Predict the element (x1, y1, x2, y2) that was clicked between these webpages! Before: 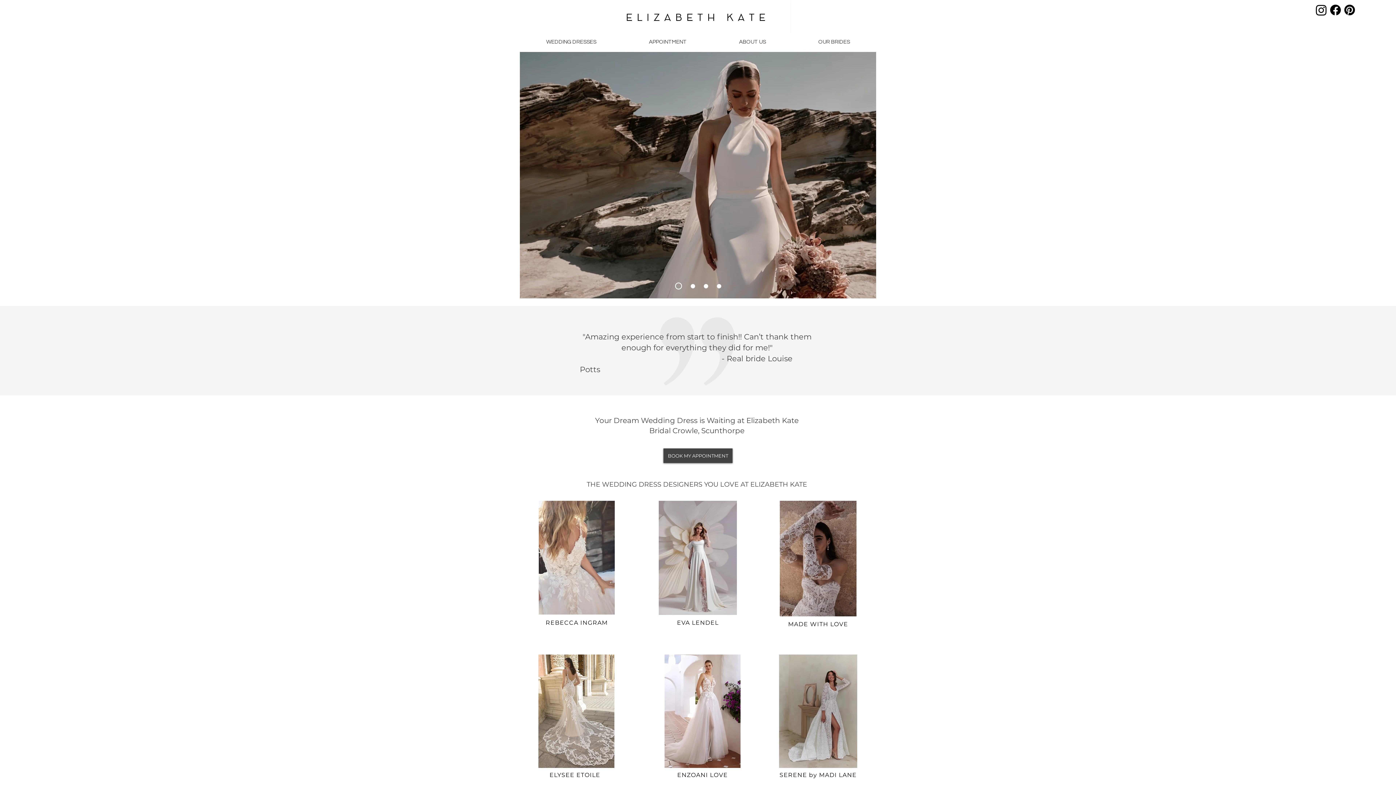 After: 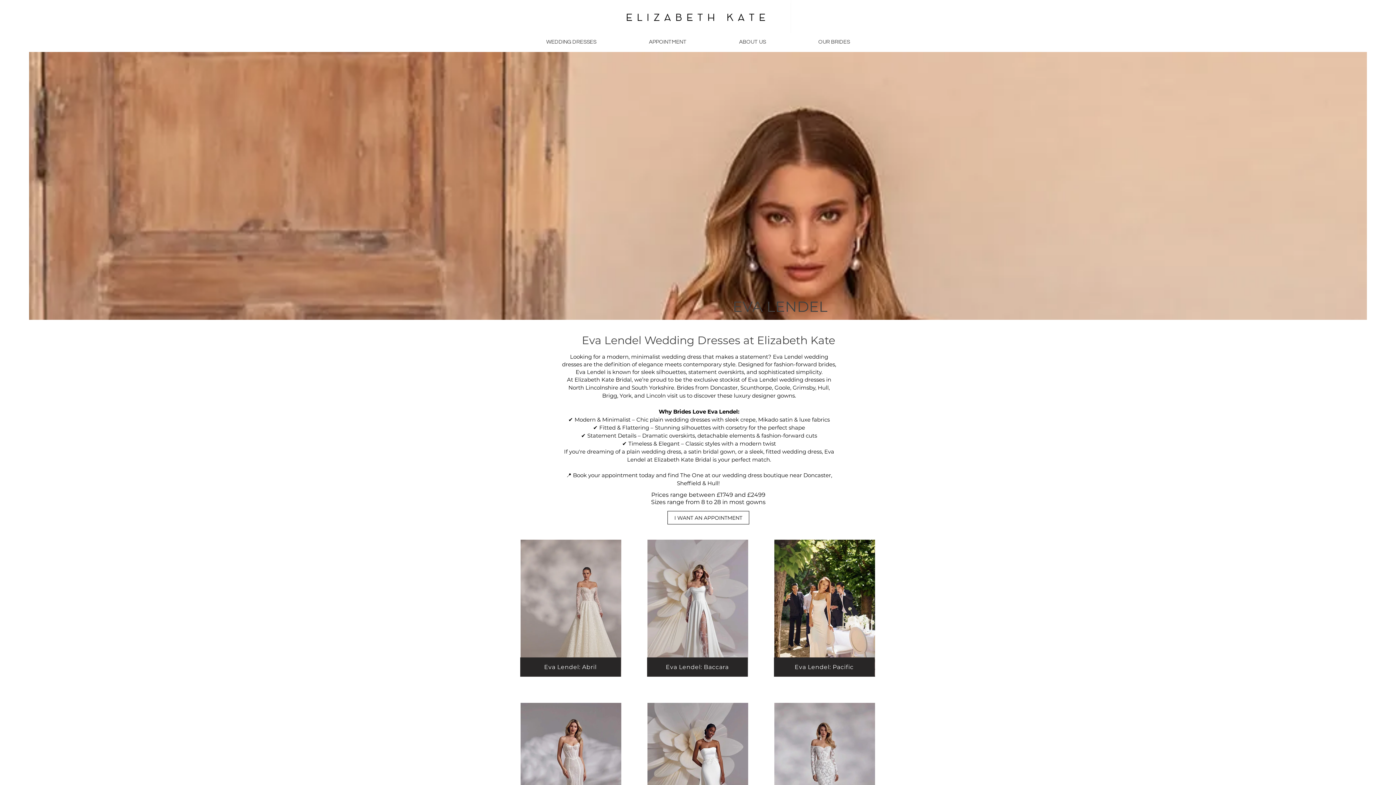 Action: bbox: (658, 501, 737, 615)